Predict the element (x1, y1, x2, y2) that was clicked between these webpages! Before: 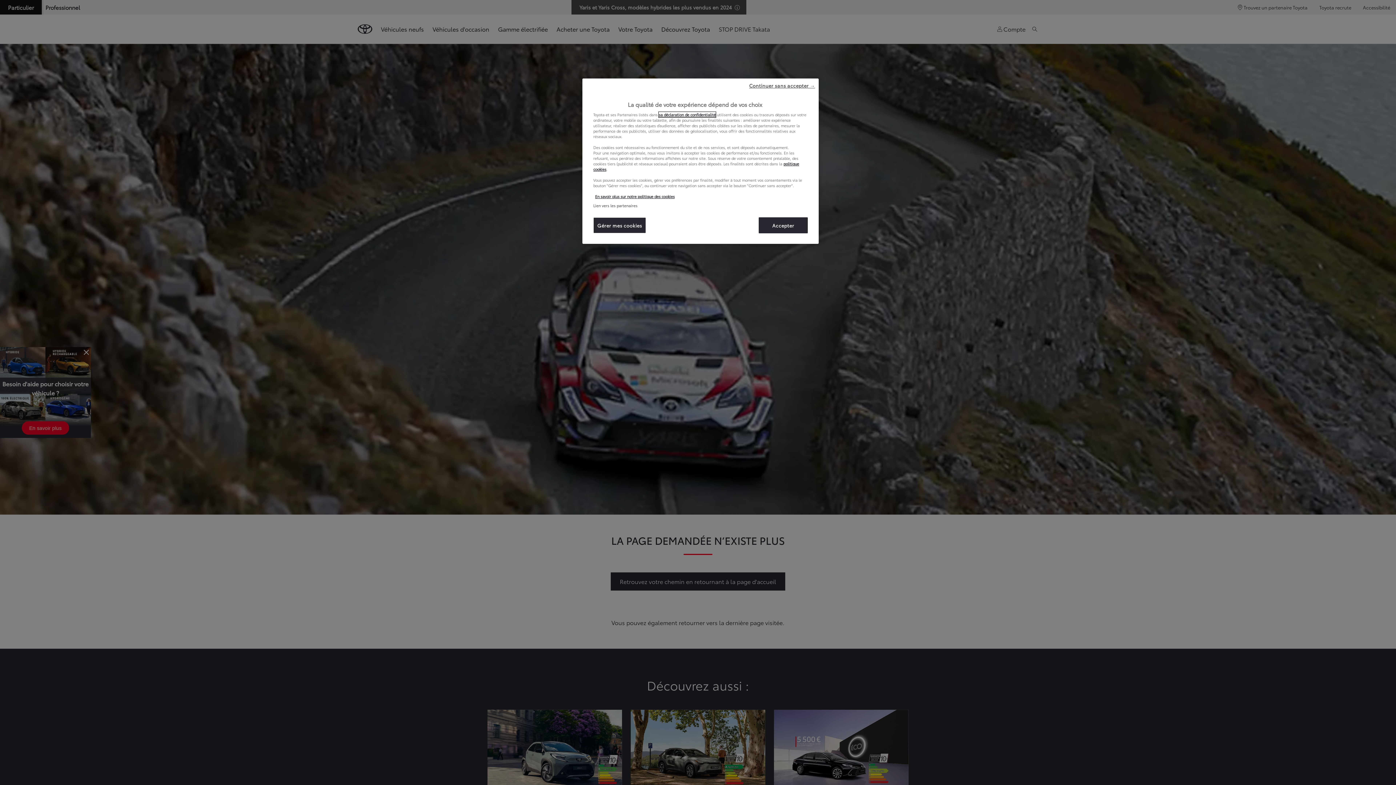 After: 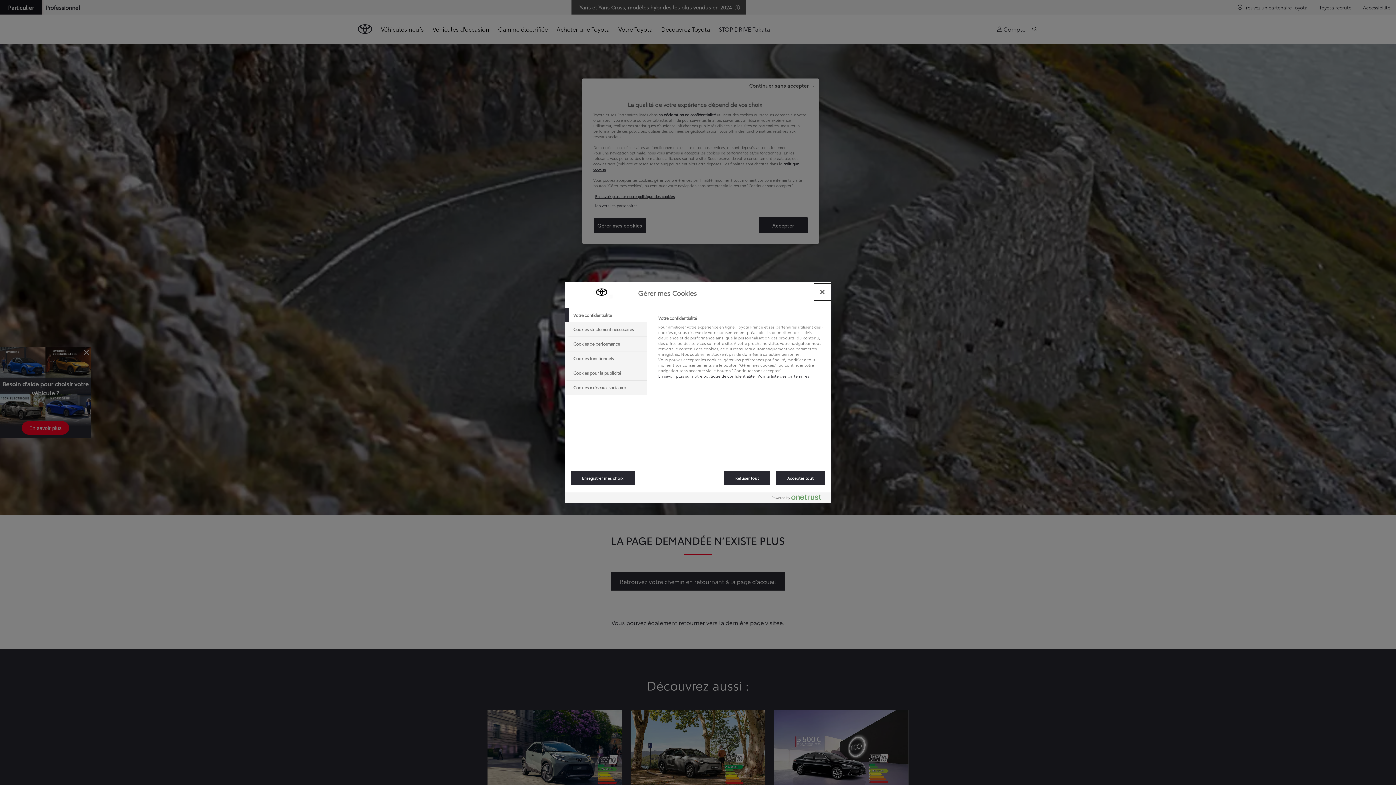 Action: label: Gérer mes cookies bbox: (593, 217, 646, 233)